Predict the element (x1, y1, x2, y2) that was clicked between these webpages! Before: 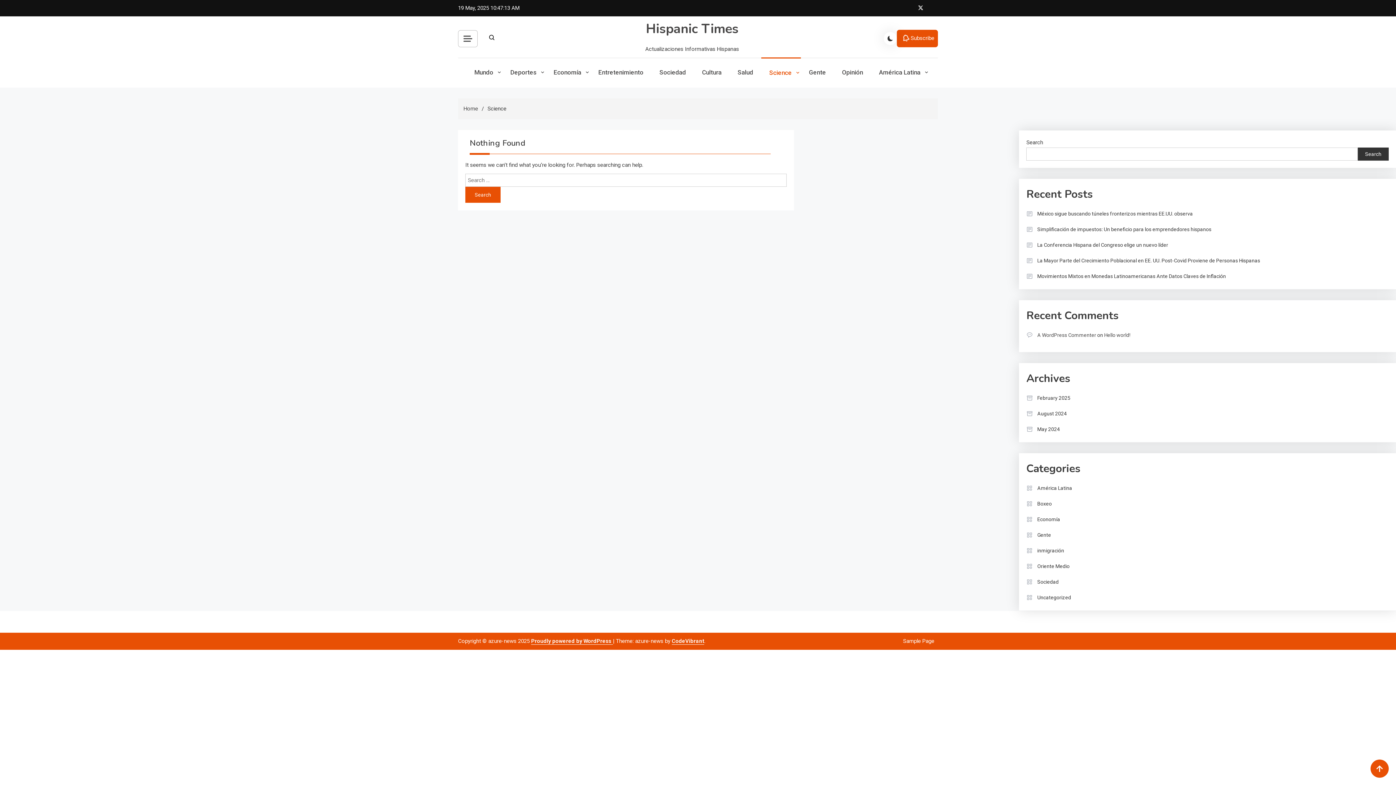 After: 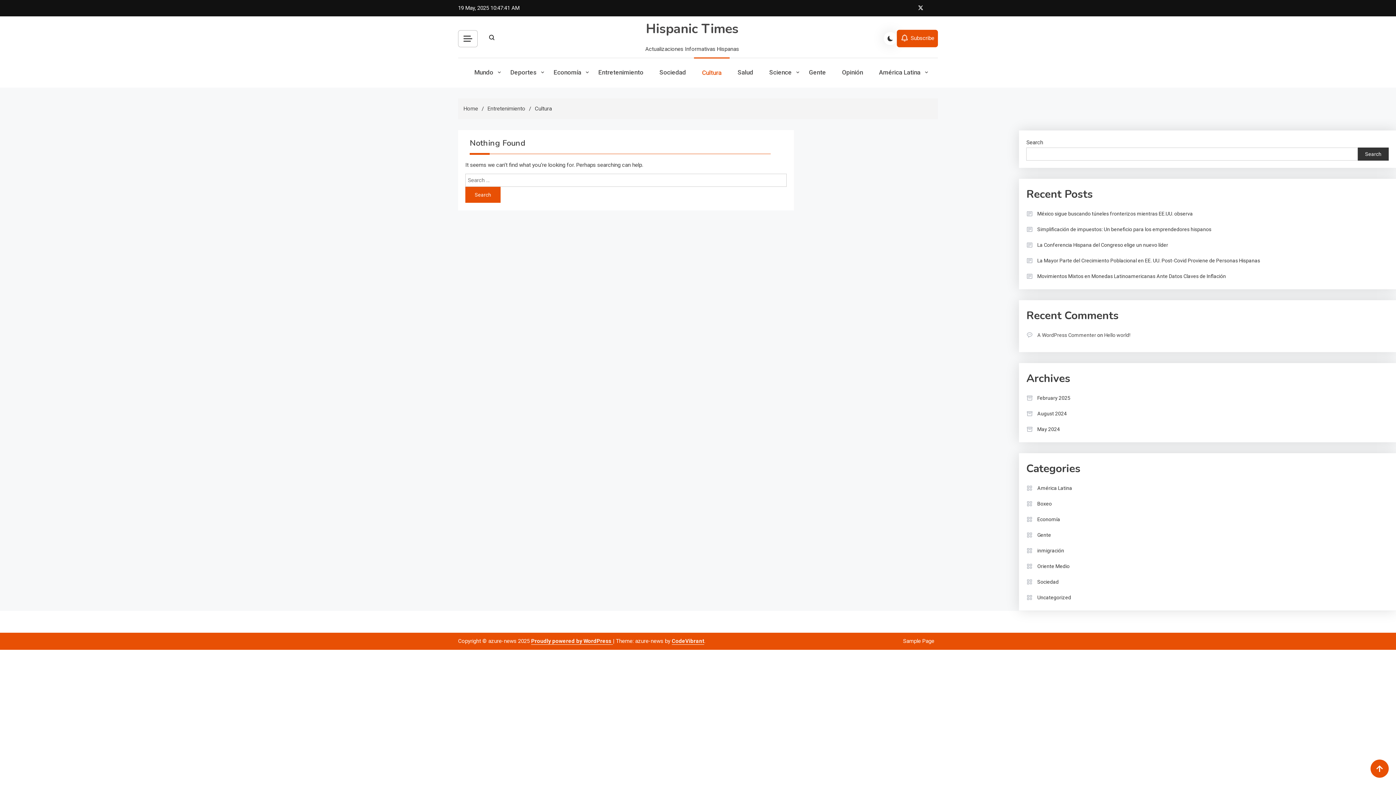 Action: bbox: (694, 58, 729, 86) label: Cultura